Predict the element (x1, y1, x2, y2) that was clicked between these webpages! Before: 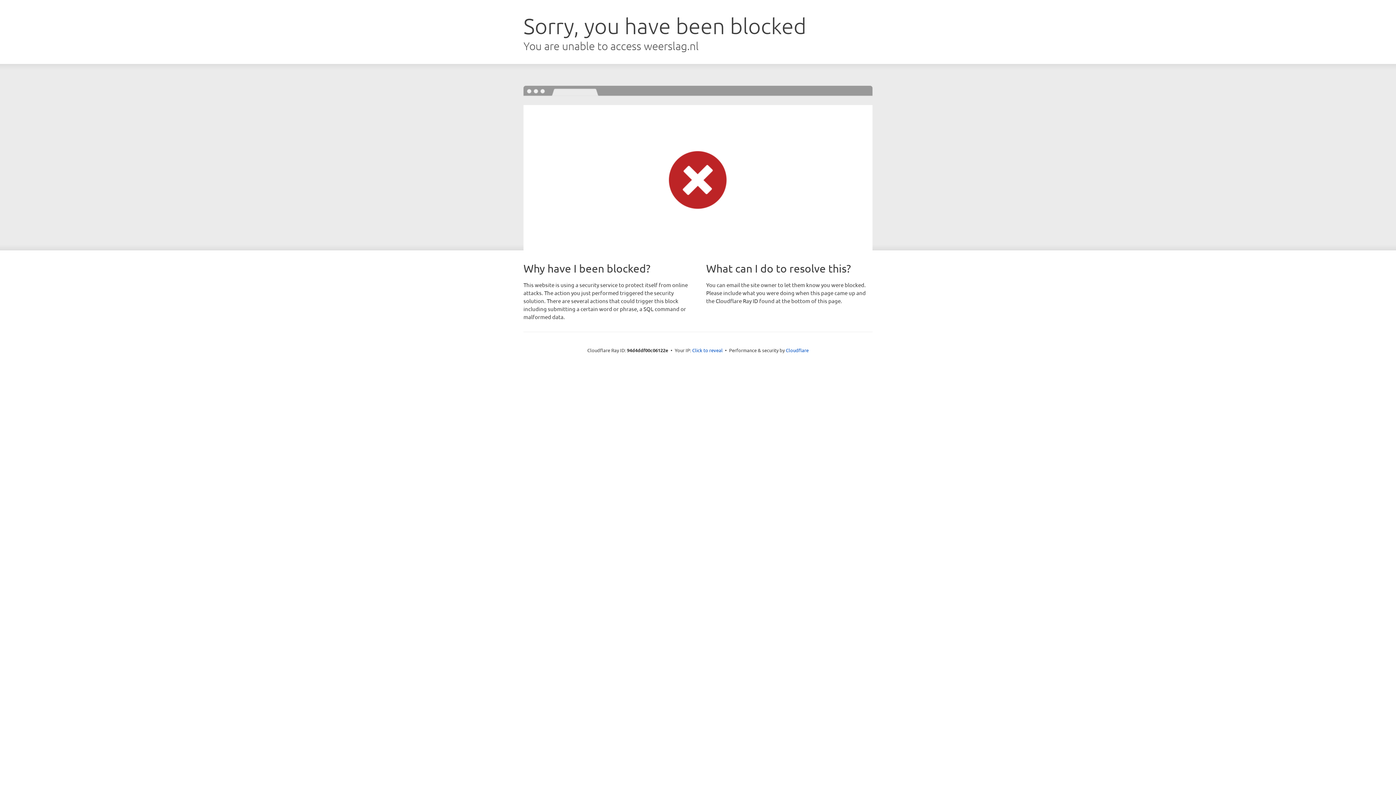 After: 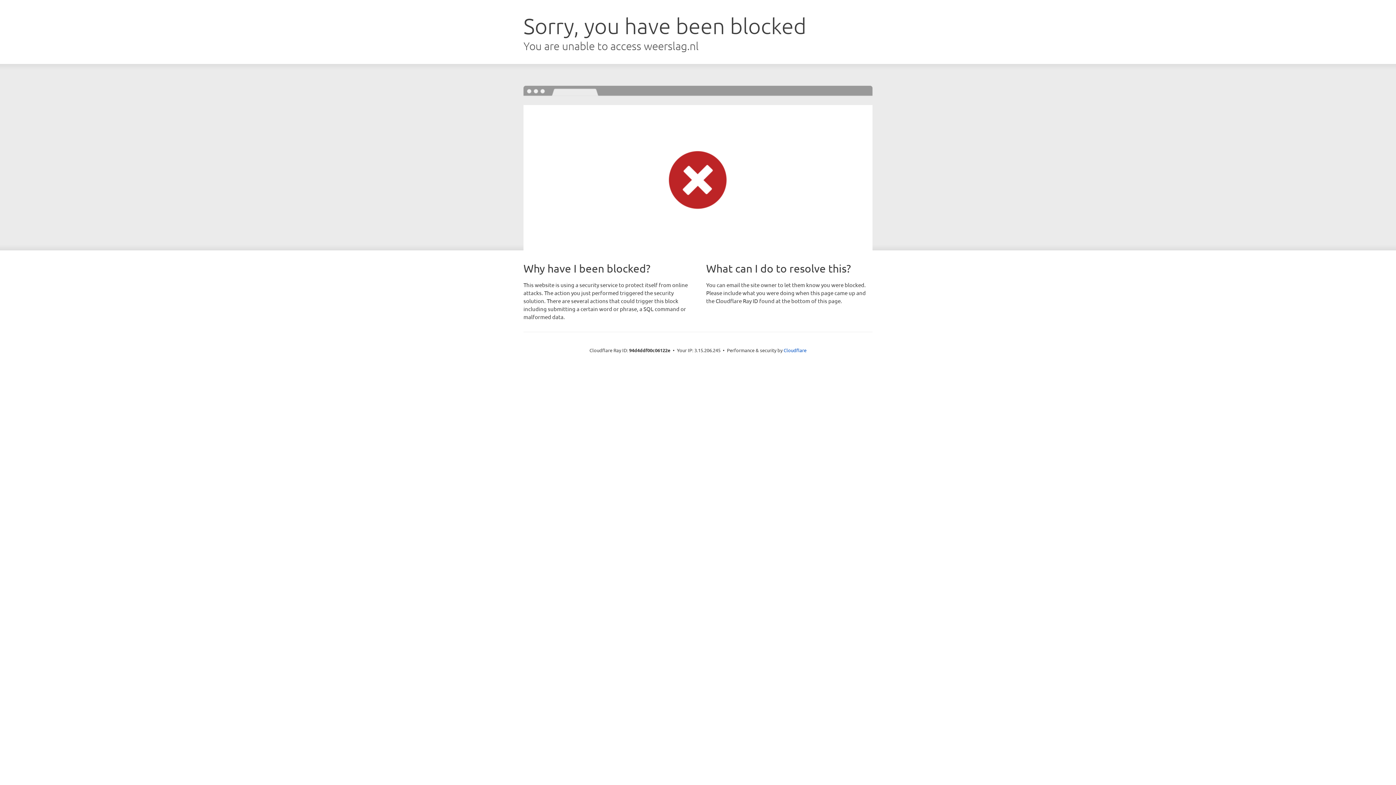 Action: label: Click to reveal bbox: (692, 346, 722, 353)